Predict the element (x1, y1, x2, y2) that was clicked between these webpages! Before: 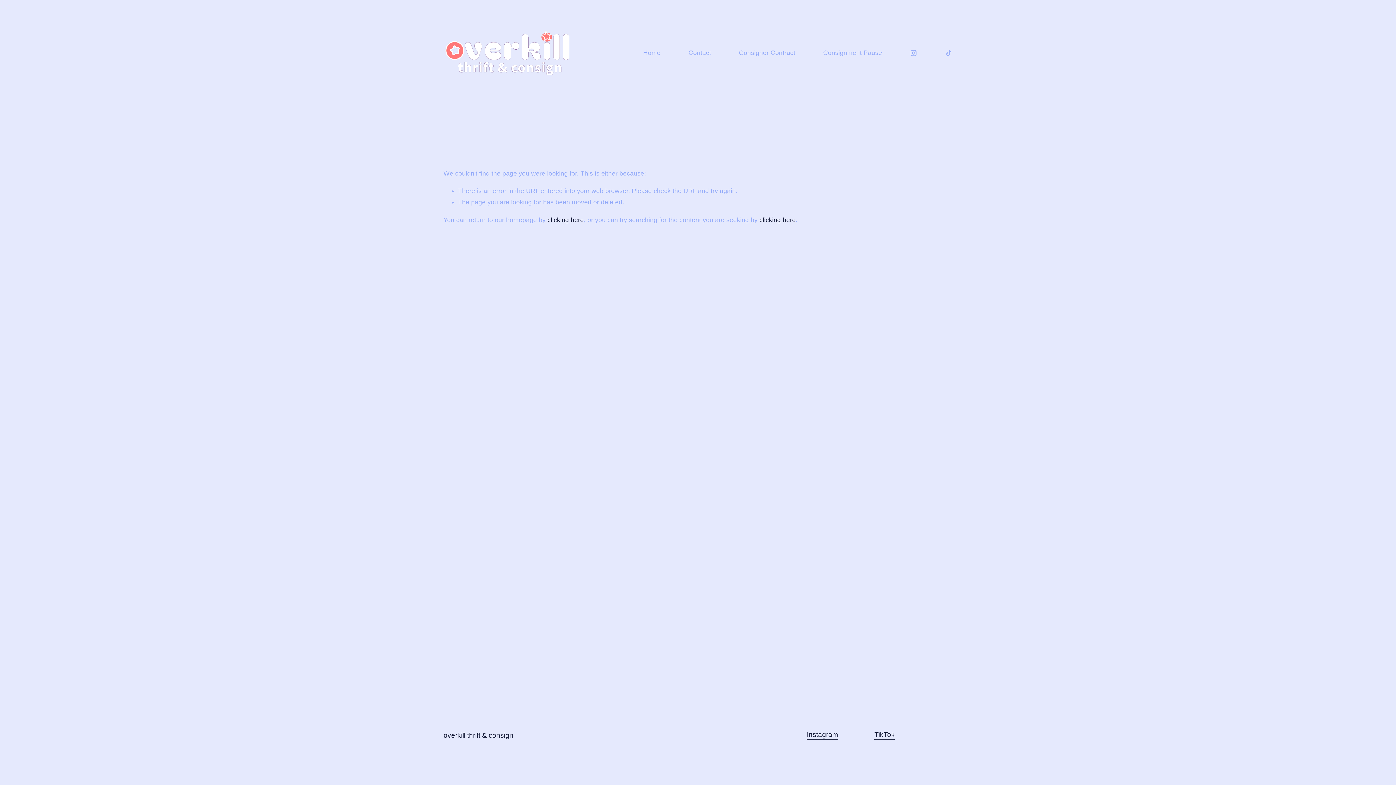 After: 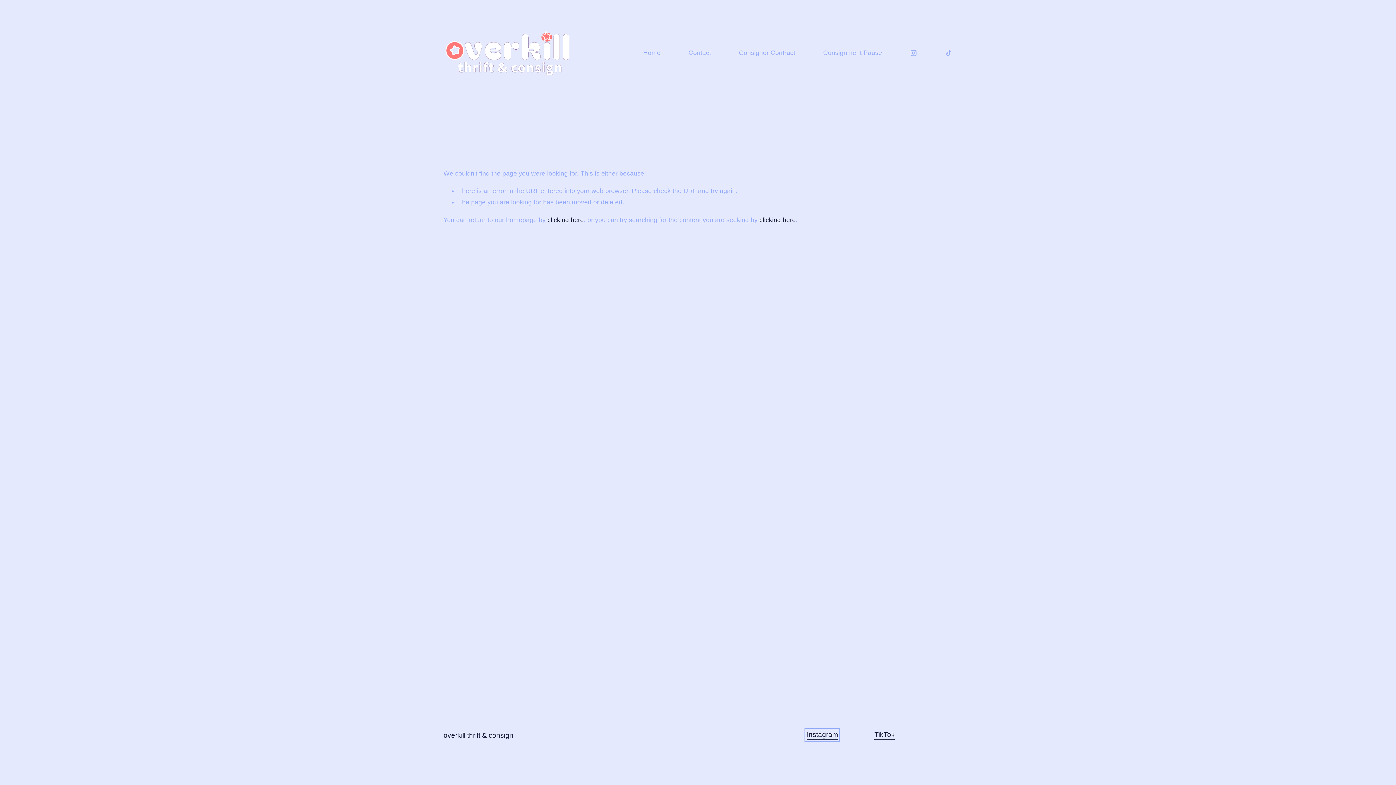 Action: bbox: (807, 730, 838, 740) label: Instagram